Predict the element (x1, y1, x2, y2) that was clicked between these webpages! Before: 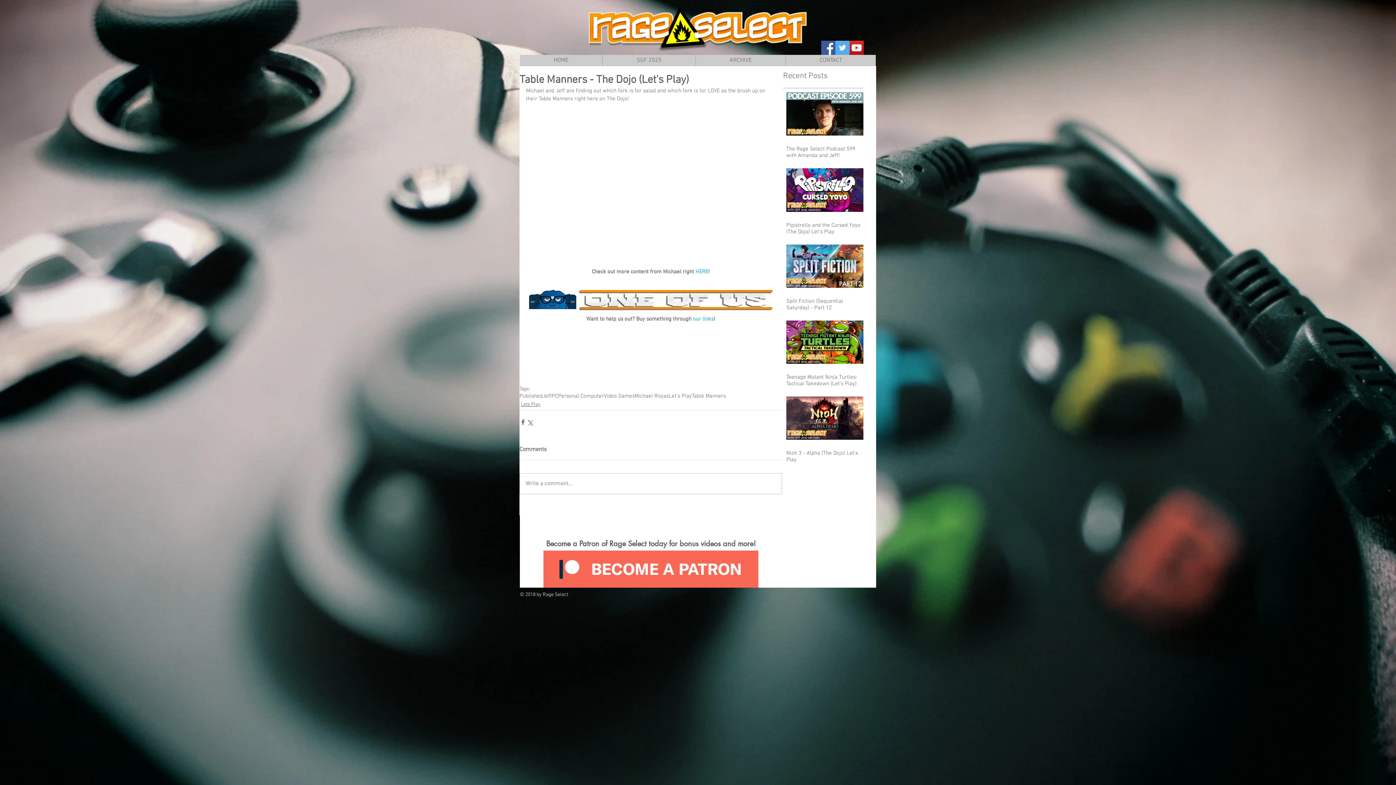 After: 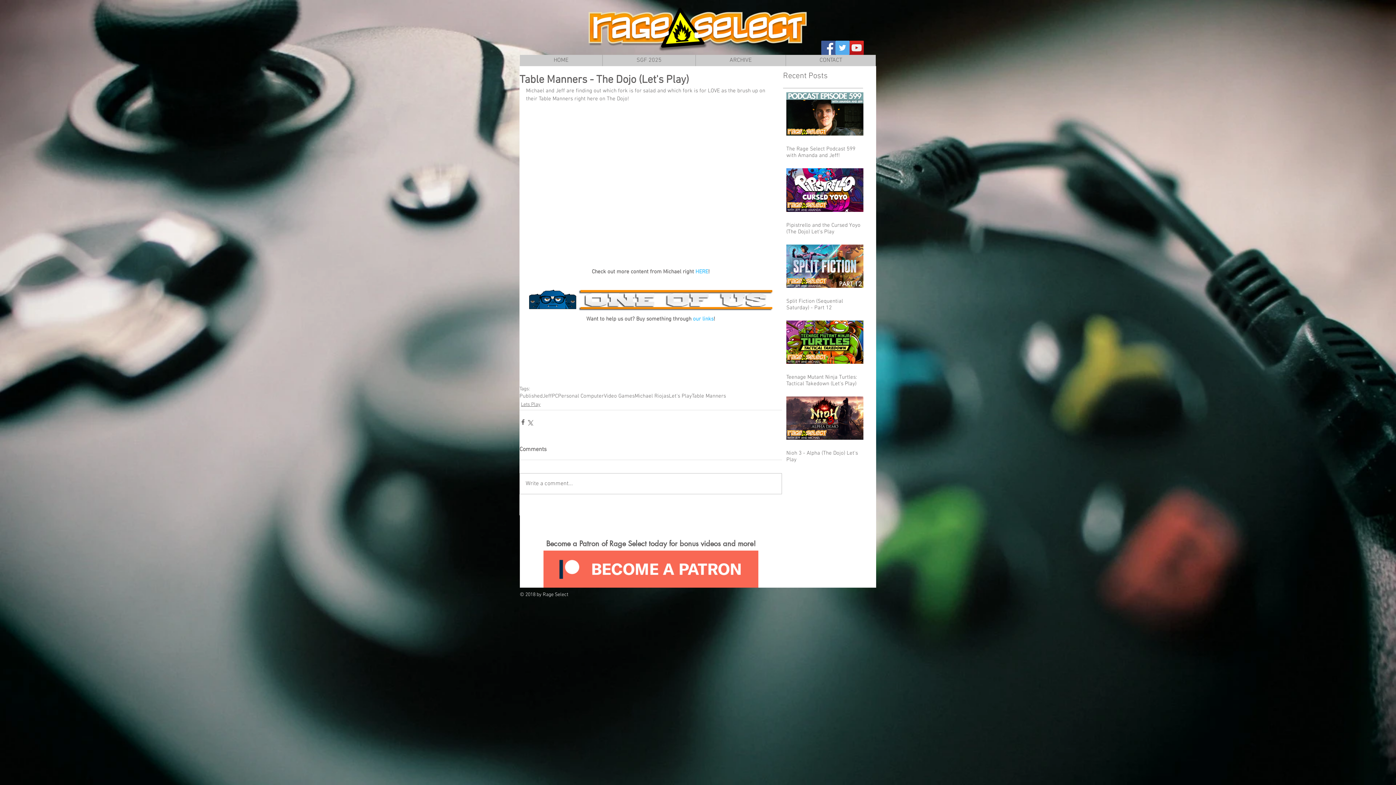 Action: label: our links bbox: (693, 315, 713, 322)